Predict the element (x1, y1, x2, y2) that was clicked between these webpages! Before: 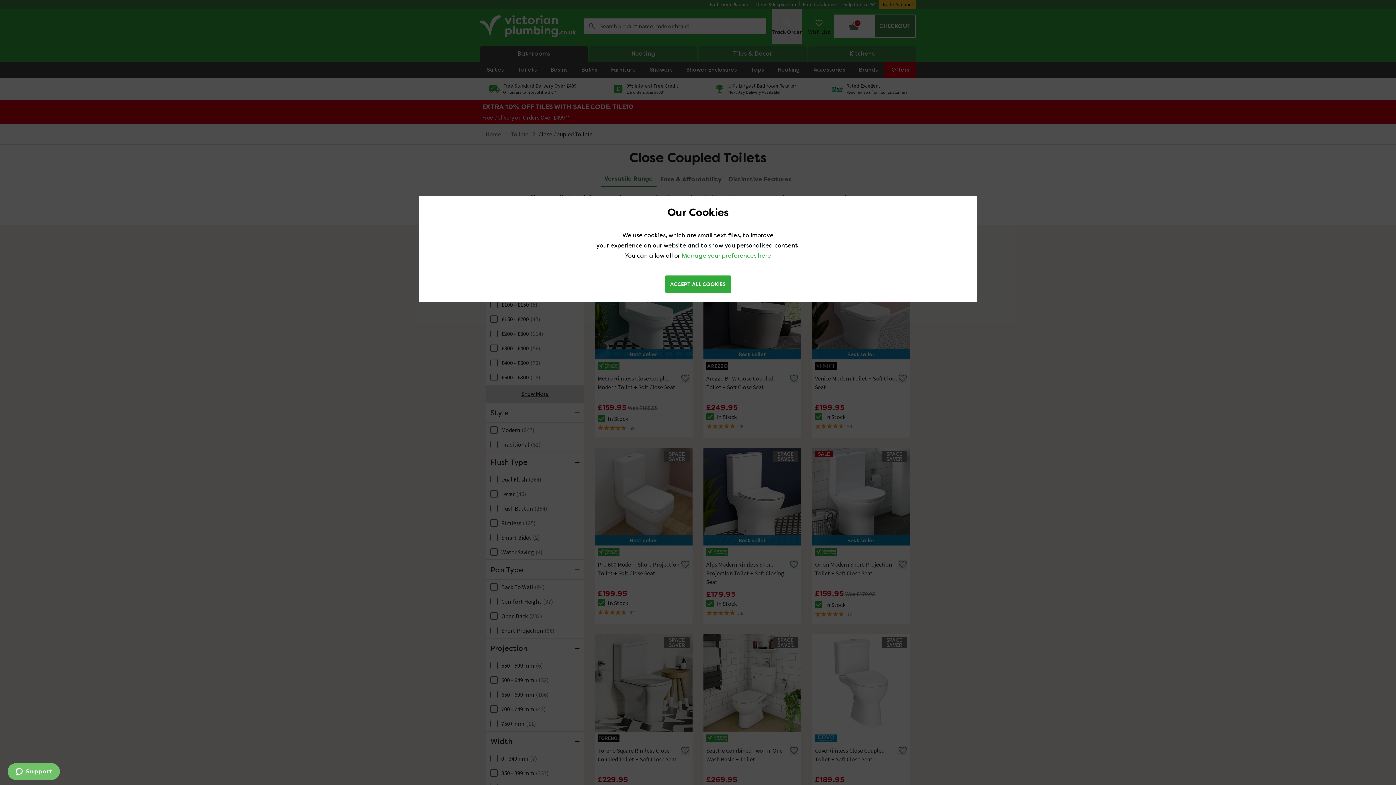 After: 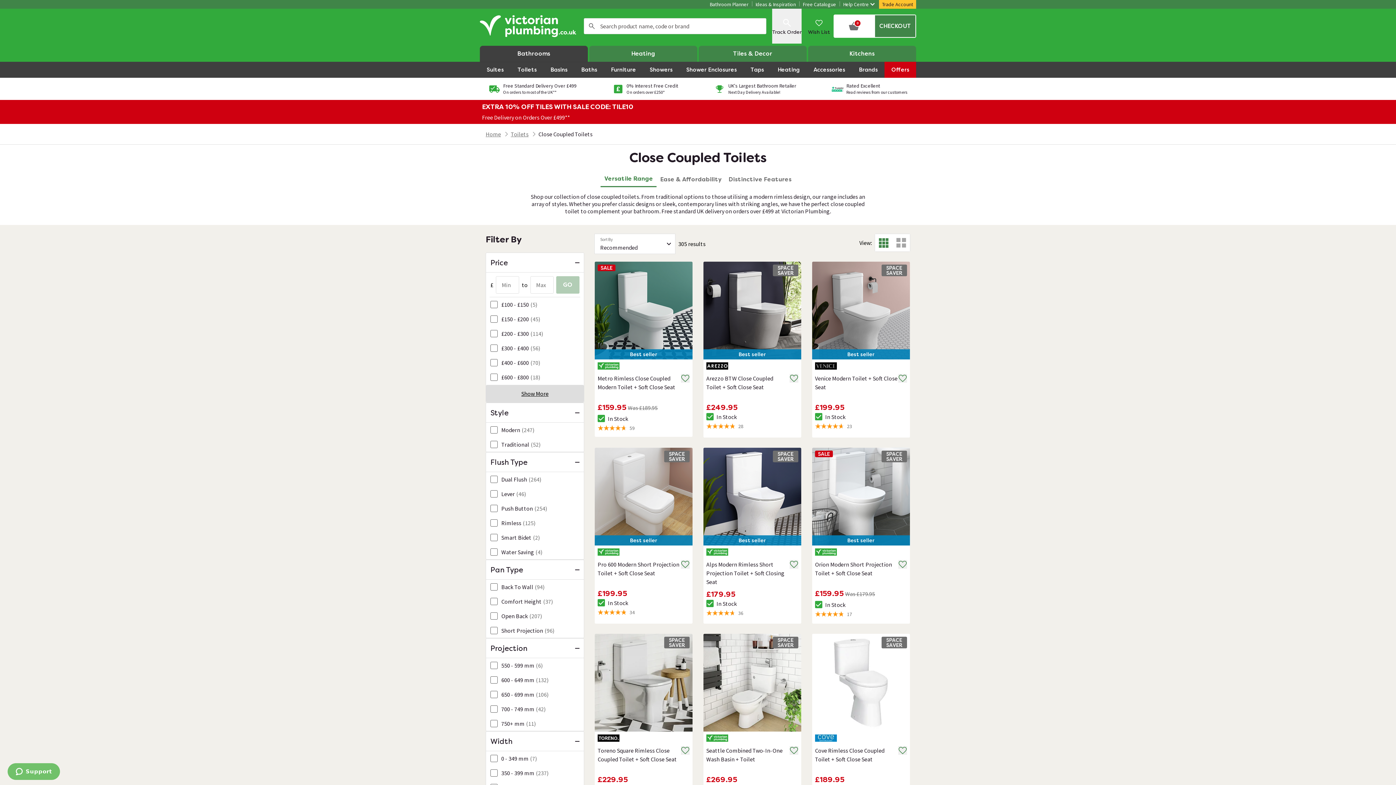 Action: label: ACCEPT ALL COOKIES bbox: (665, 275, 731, 293)